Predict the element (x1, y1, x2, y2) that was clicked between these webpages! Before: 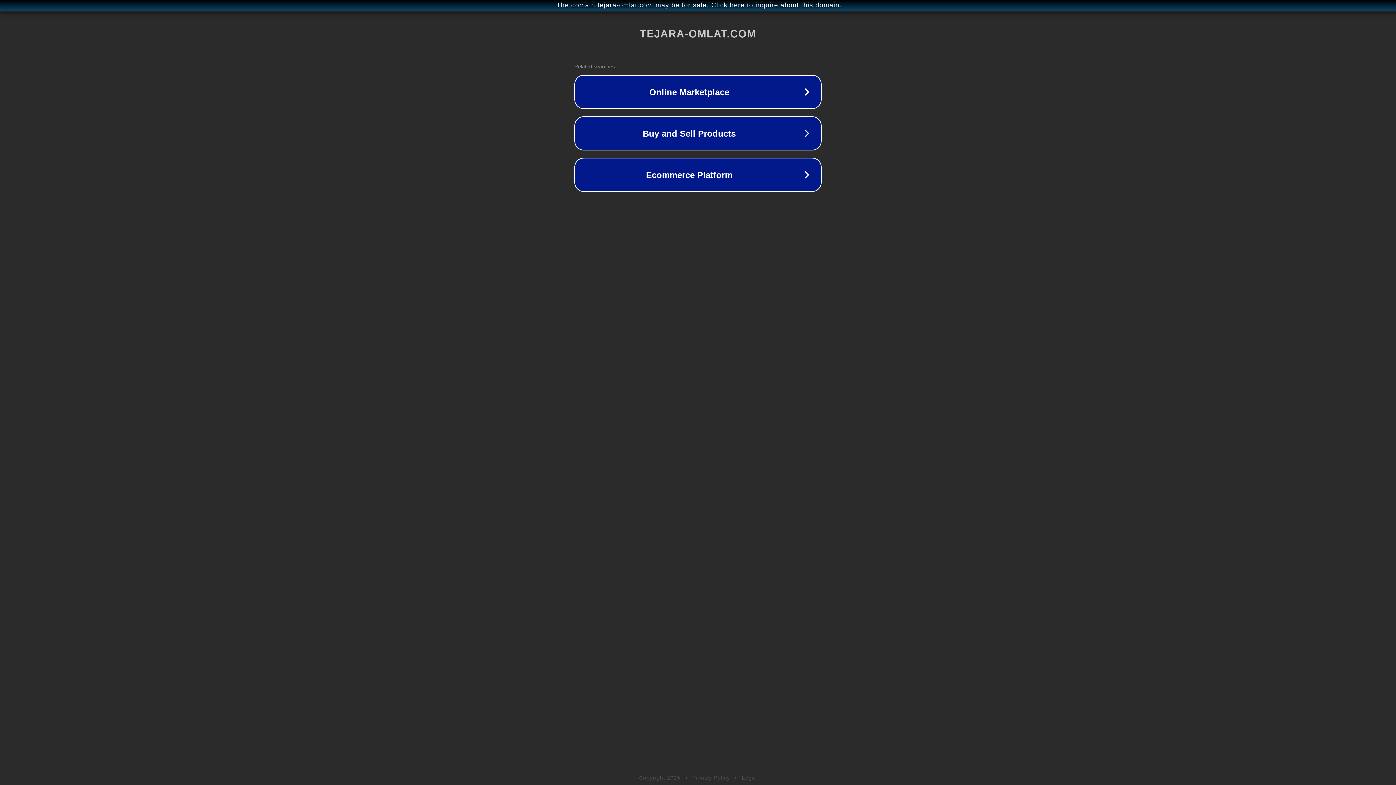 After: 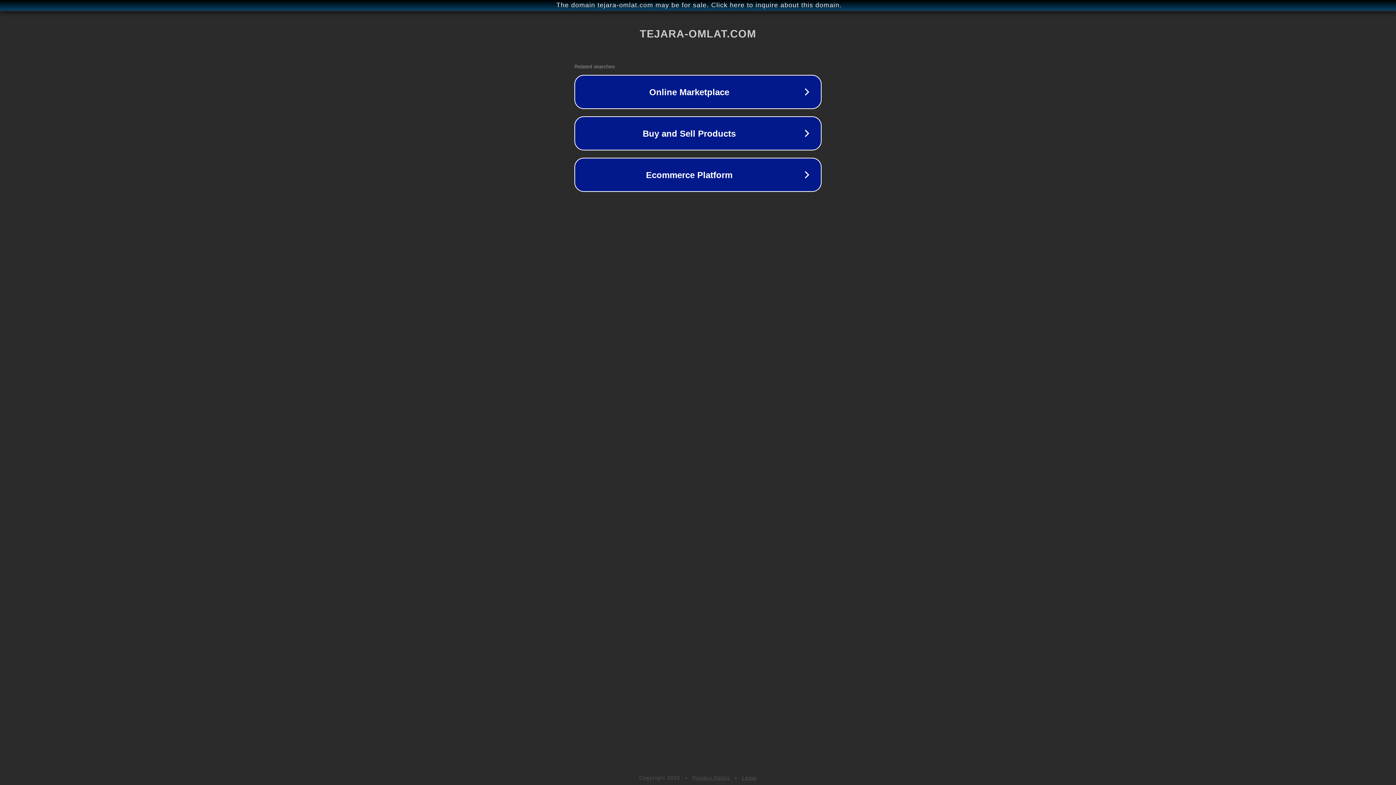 Action: bbox: (692, 775, 730, 781) label: Privacy Policy